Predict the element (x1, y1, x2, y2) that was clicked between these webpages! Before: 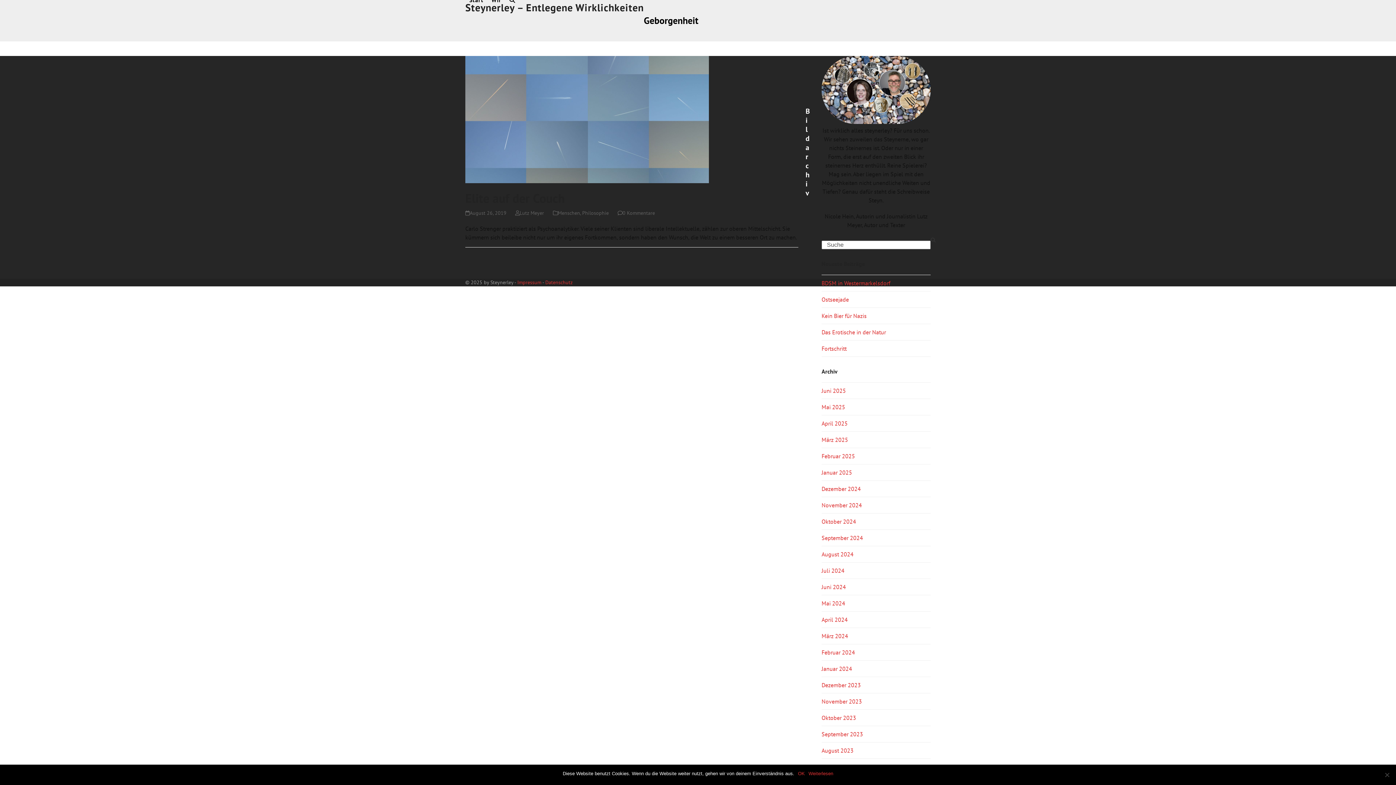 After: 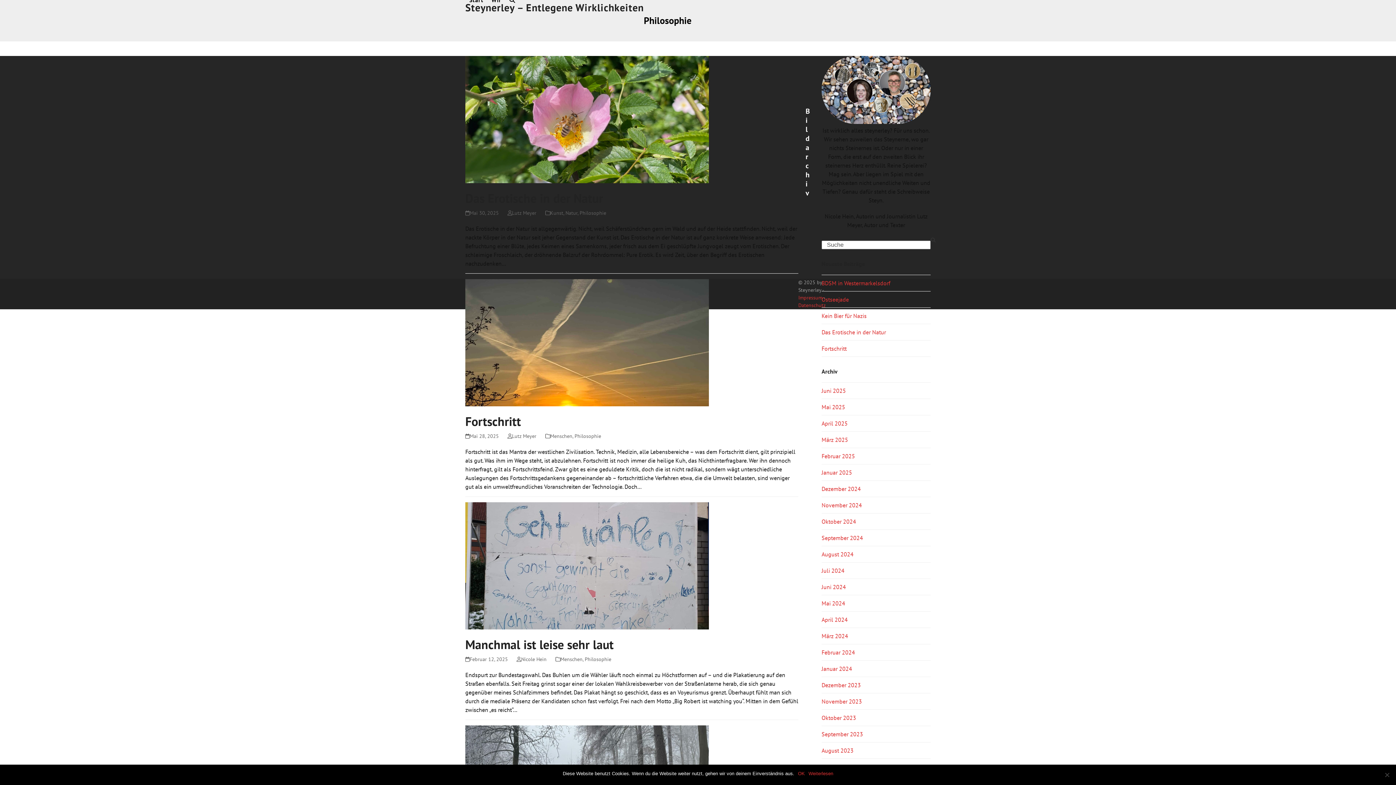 Action: label: Philosophie bbox: (582, 209, 608, 216)